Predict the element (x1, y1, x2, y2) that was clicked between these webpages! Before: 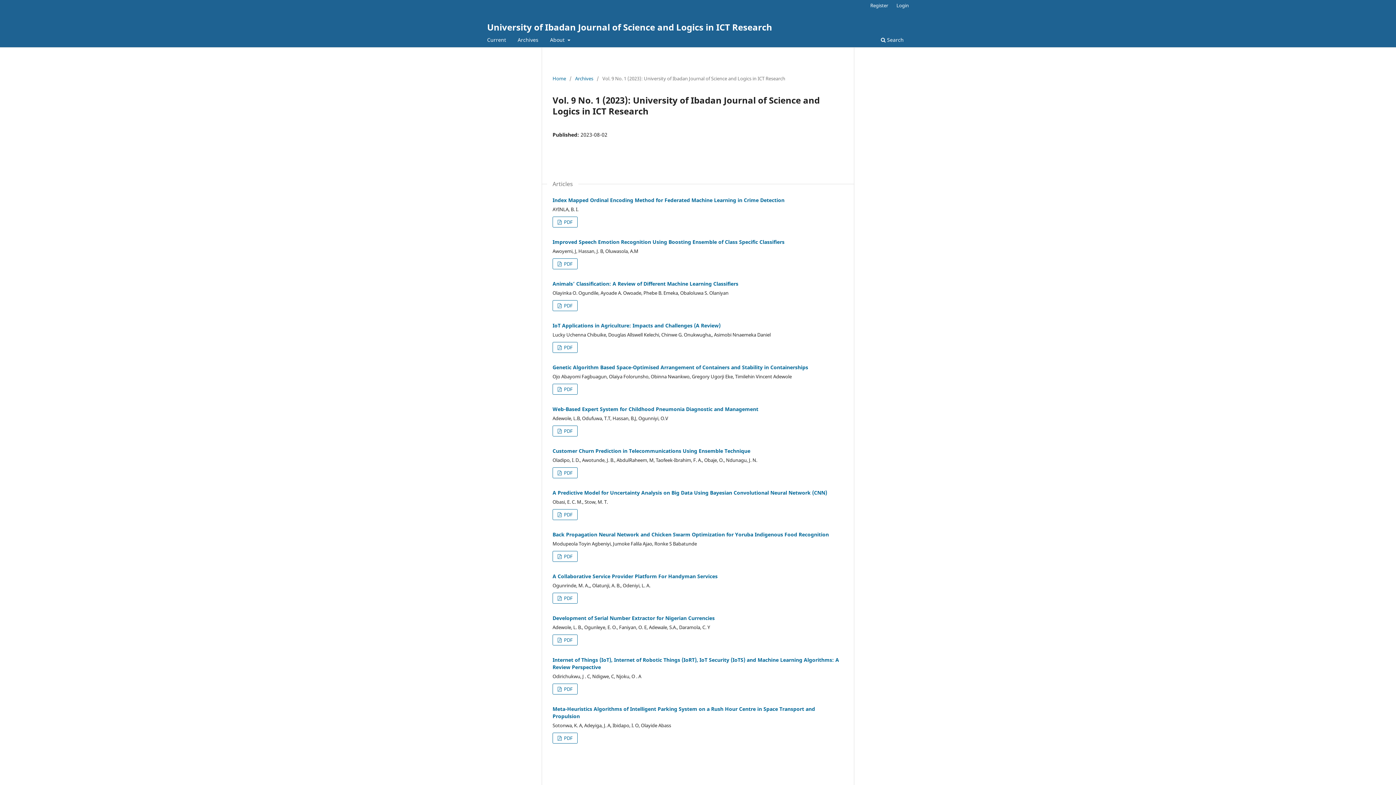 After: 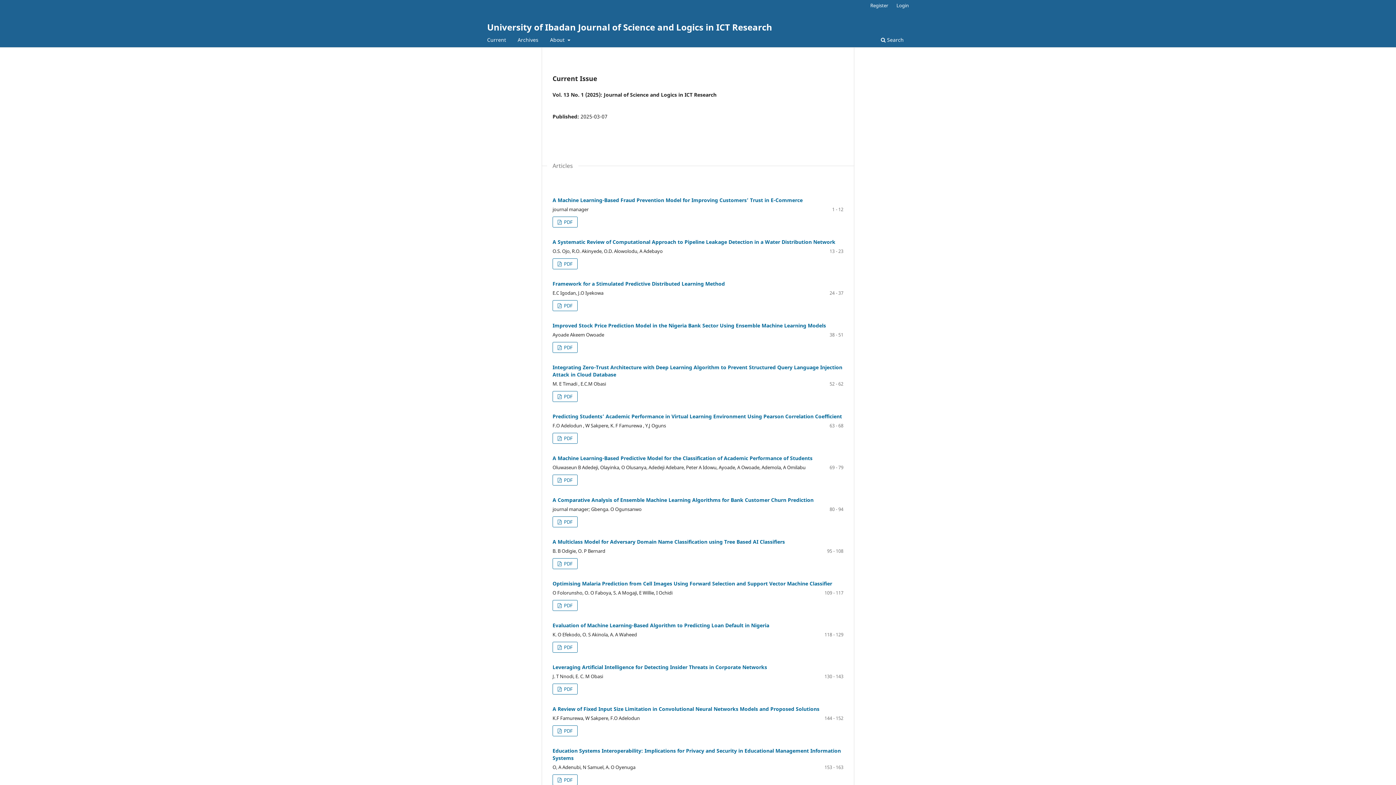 Action: label: Home bbox: (552, 74, 566, 82)